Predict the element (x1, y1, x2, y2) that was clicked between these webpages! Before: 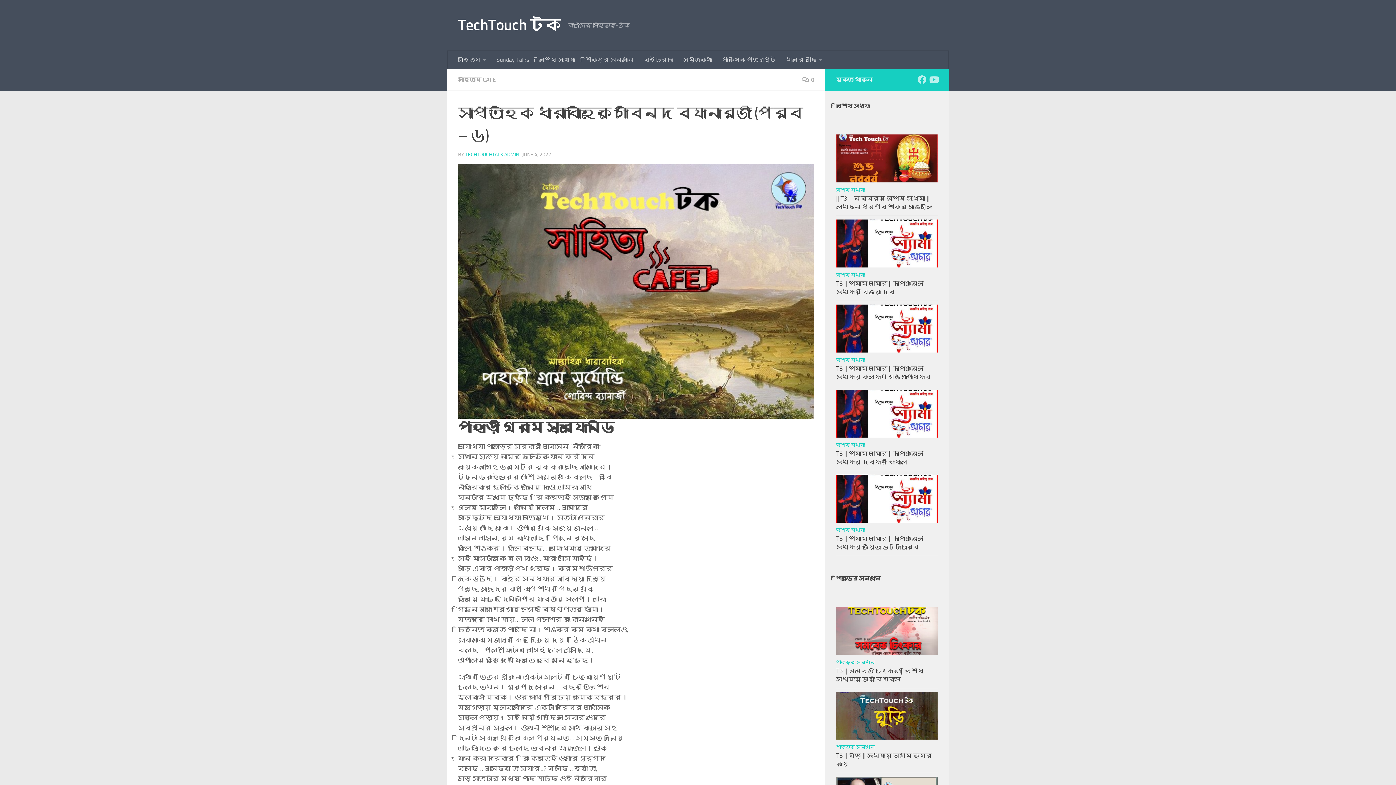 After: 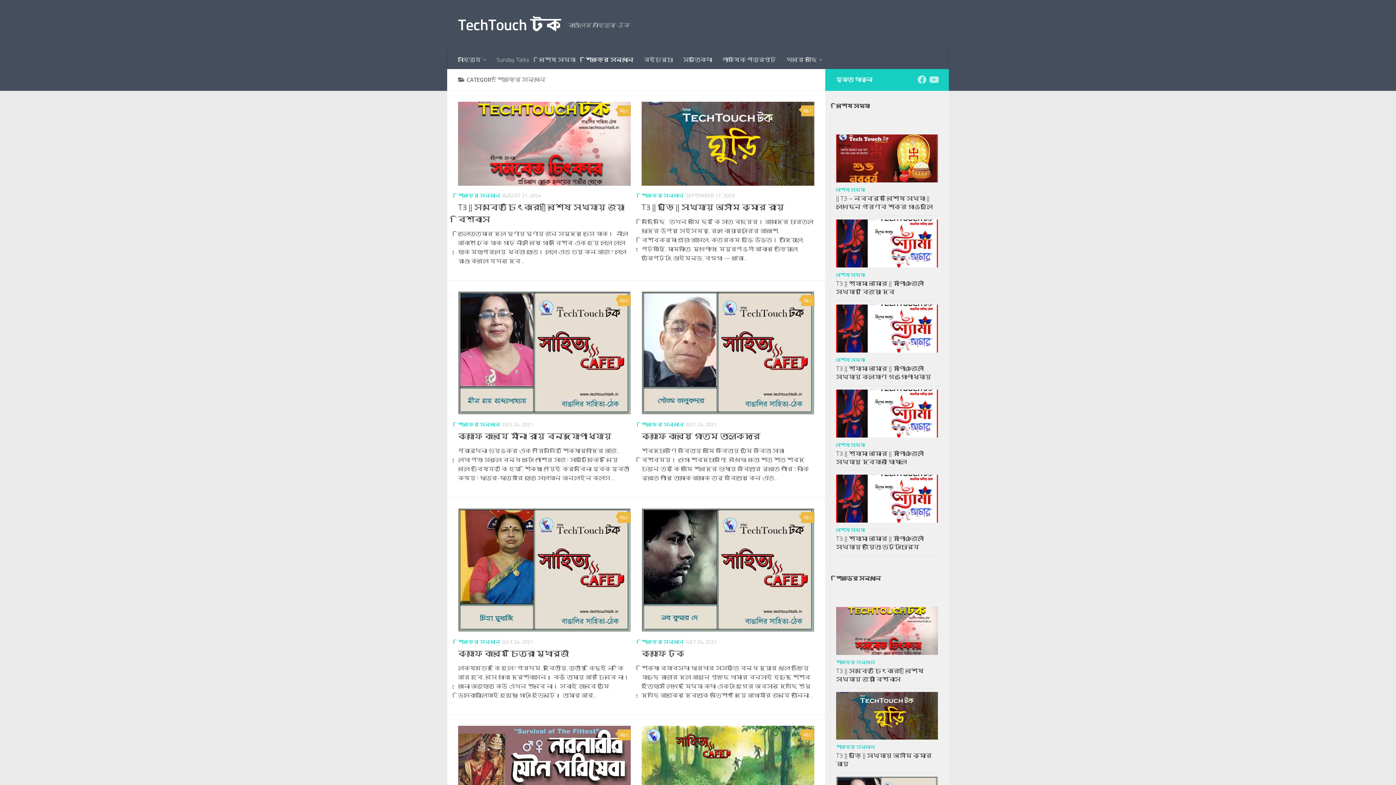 Action: bbox: (836, 659, 875, 665) label: শিকড়ের সন্ধানে